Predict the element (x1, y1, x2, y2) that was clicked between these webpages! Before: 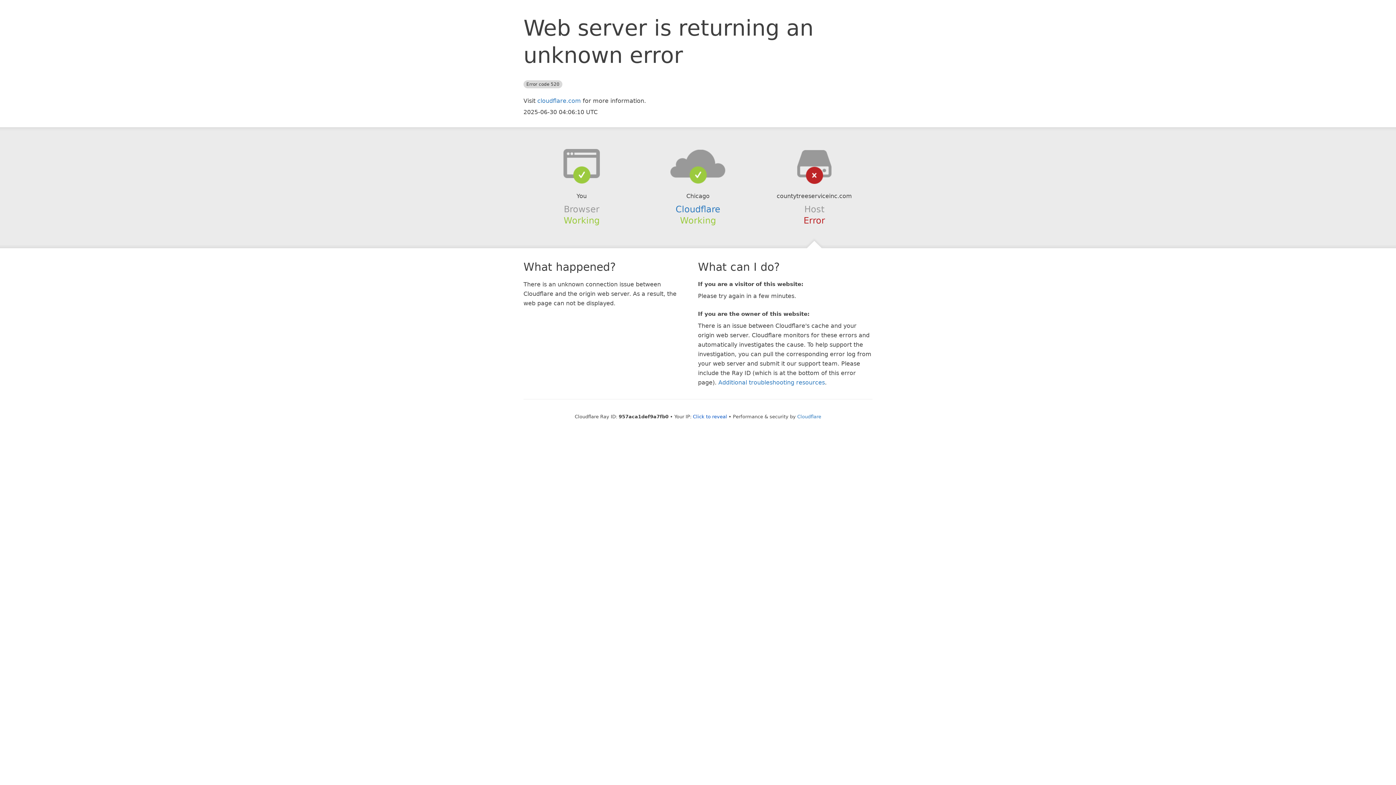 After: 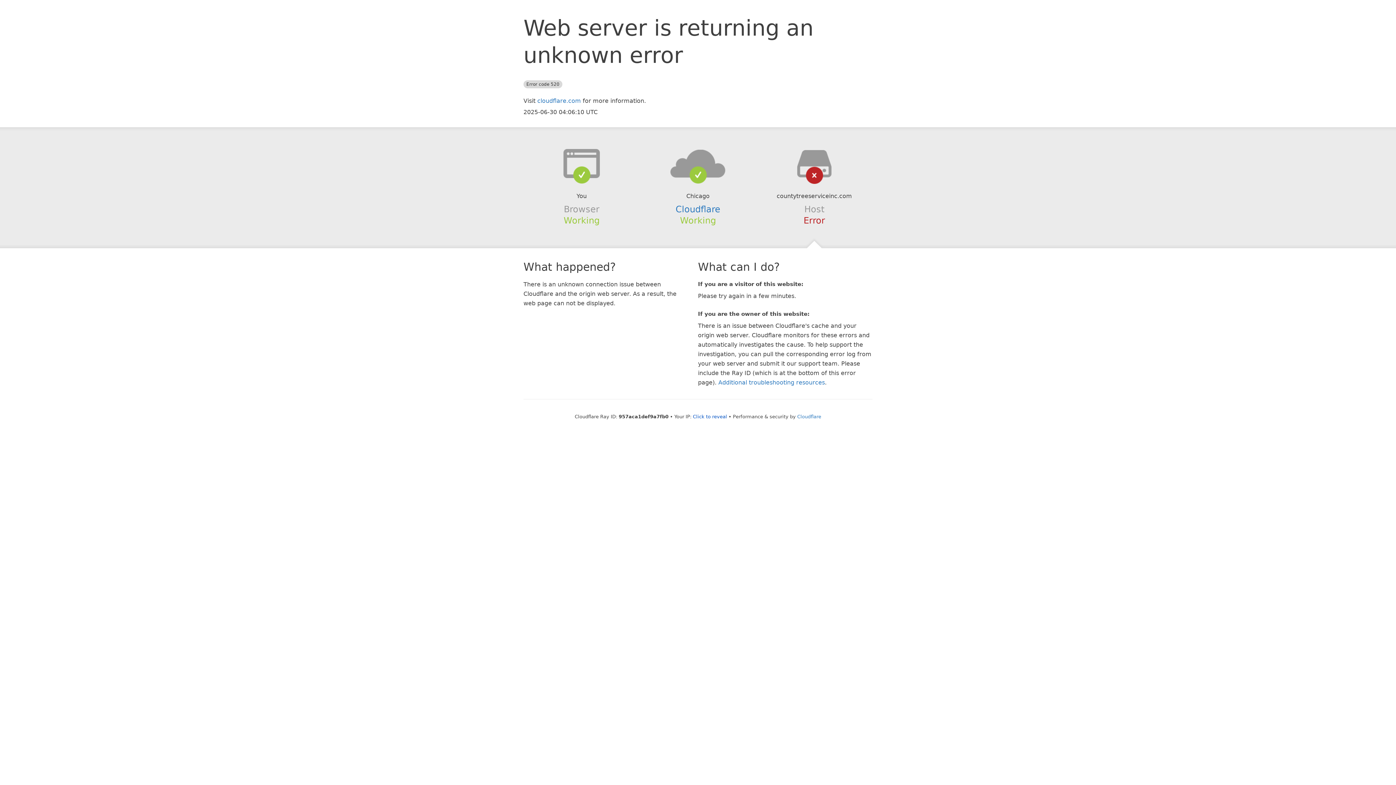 Action: bbox: (639, 148, 756, 178)